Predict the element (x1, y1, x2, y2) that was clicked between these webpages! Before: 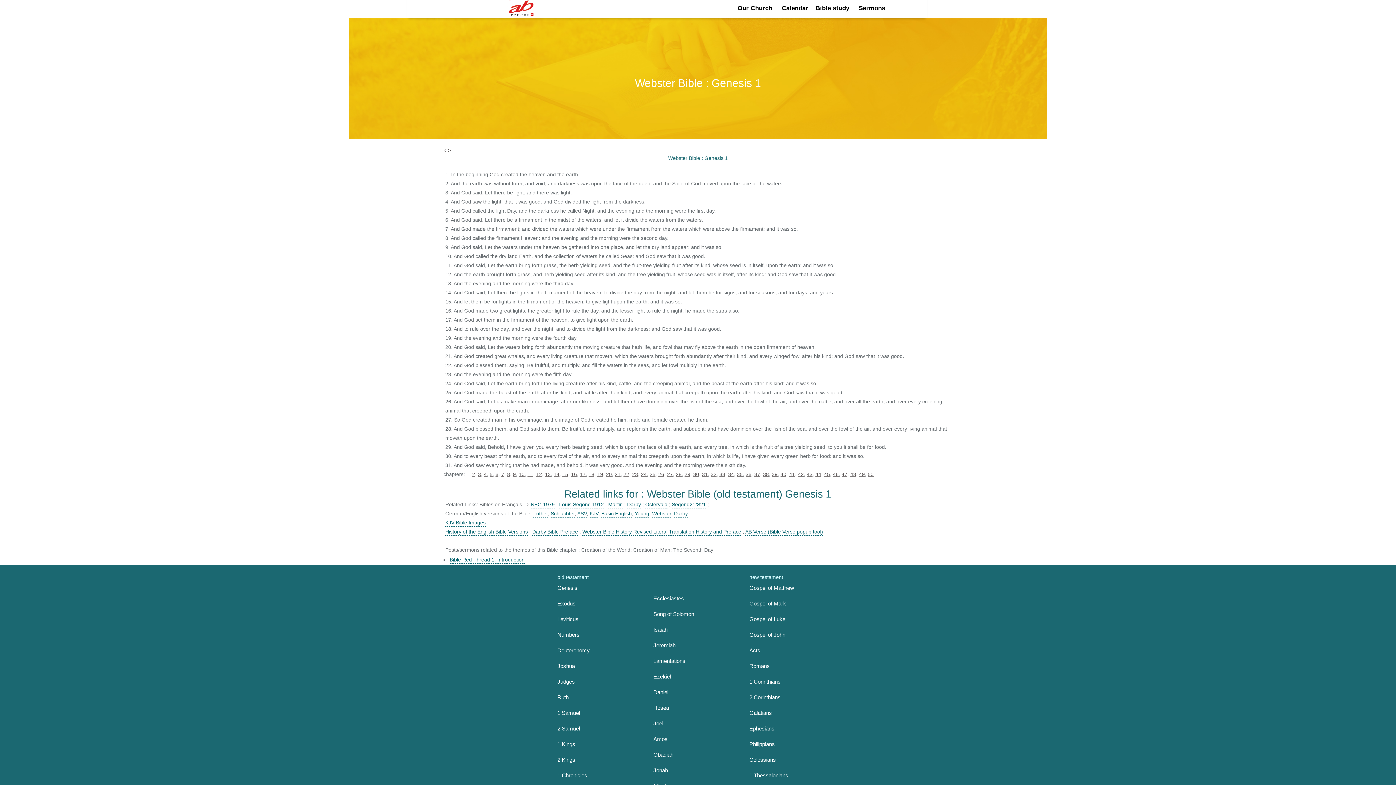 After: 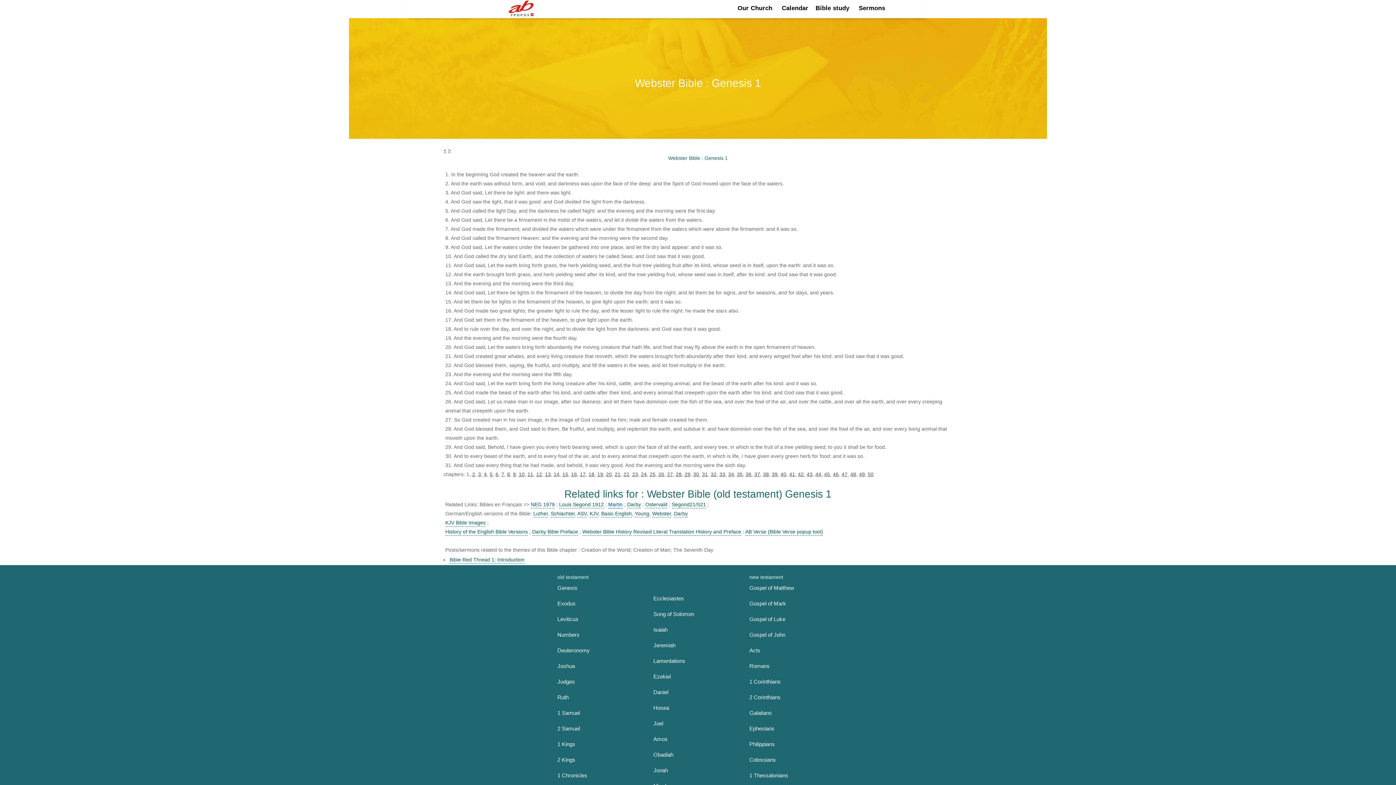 Action: bbox: (608, 501, 622, 508) label: Martin